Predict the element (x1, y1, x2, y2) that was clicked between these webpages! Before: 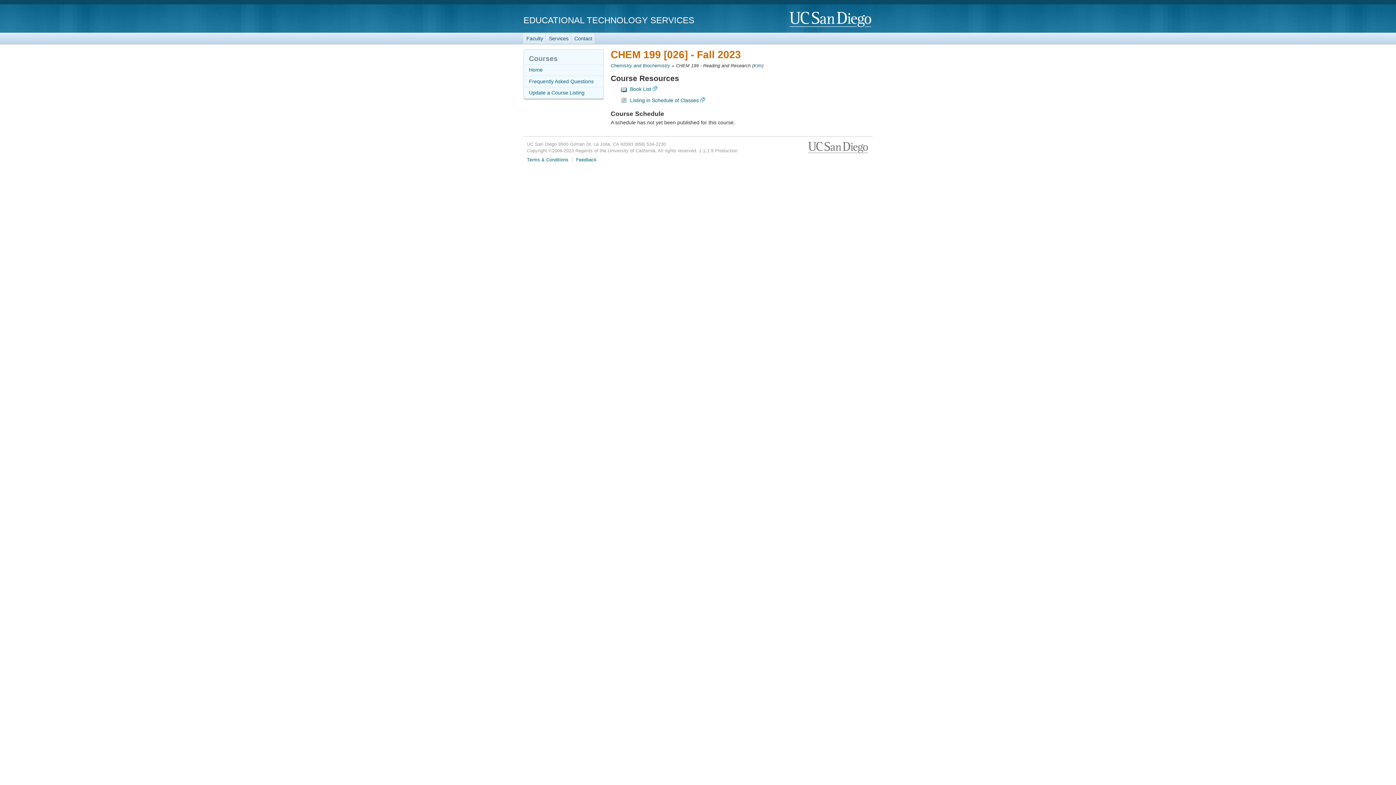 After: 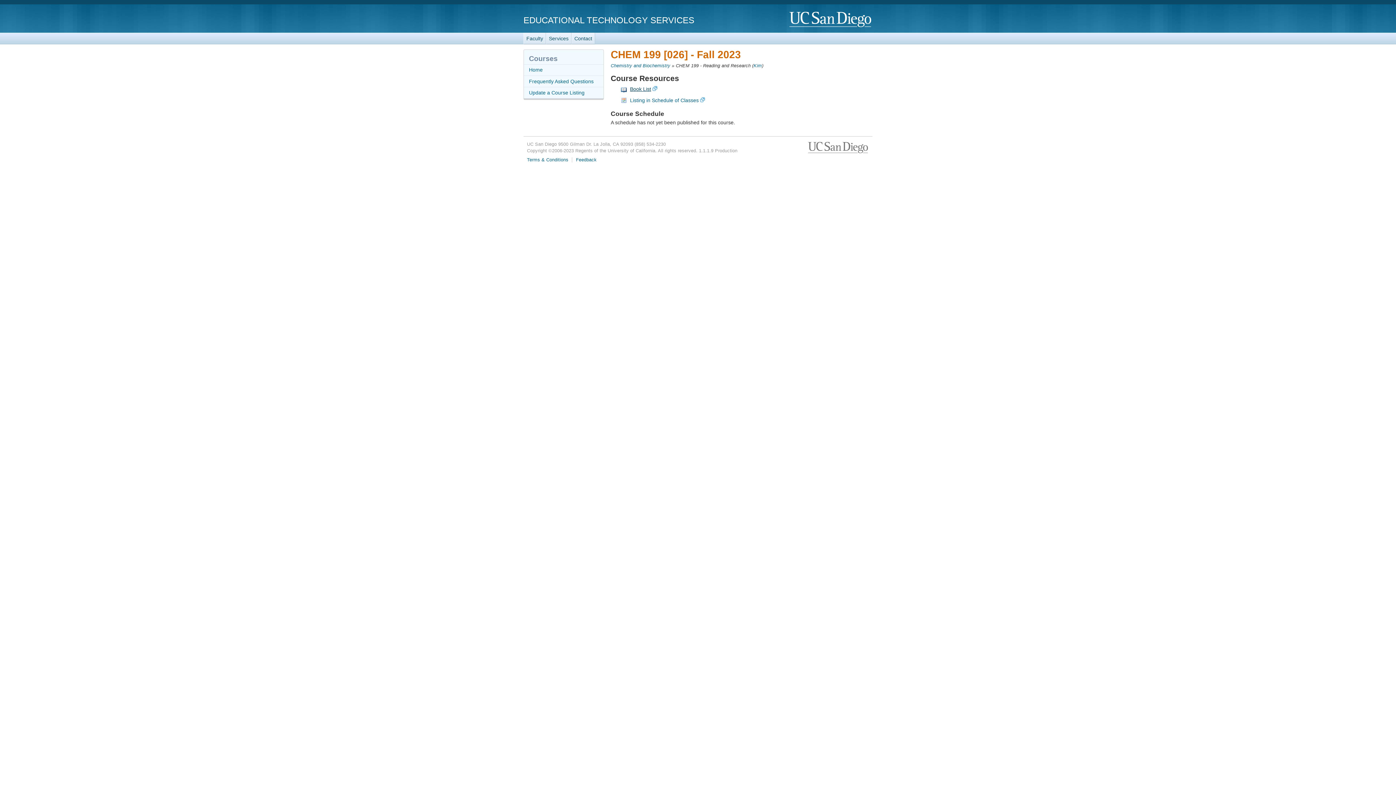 Action: label: Book List bbox: (630, 86, 658, 92)